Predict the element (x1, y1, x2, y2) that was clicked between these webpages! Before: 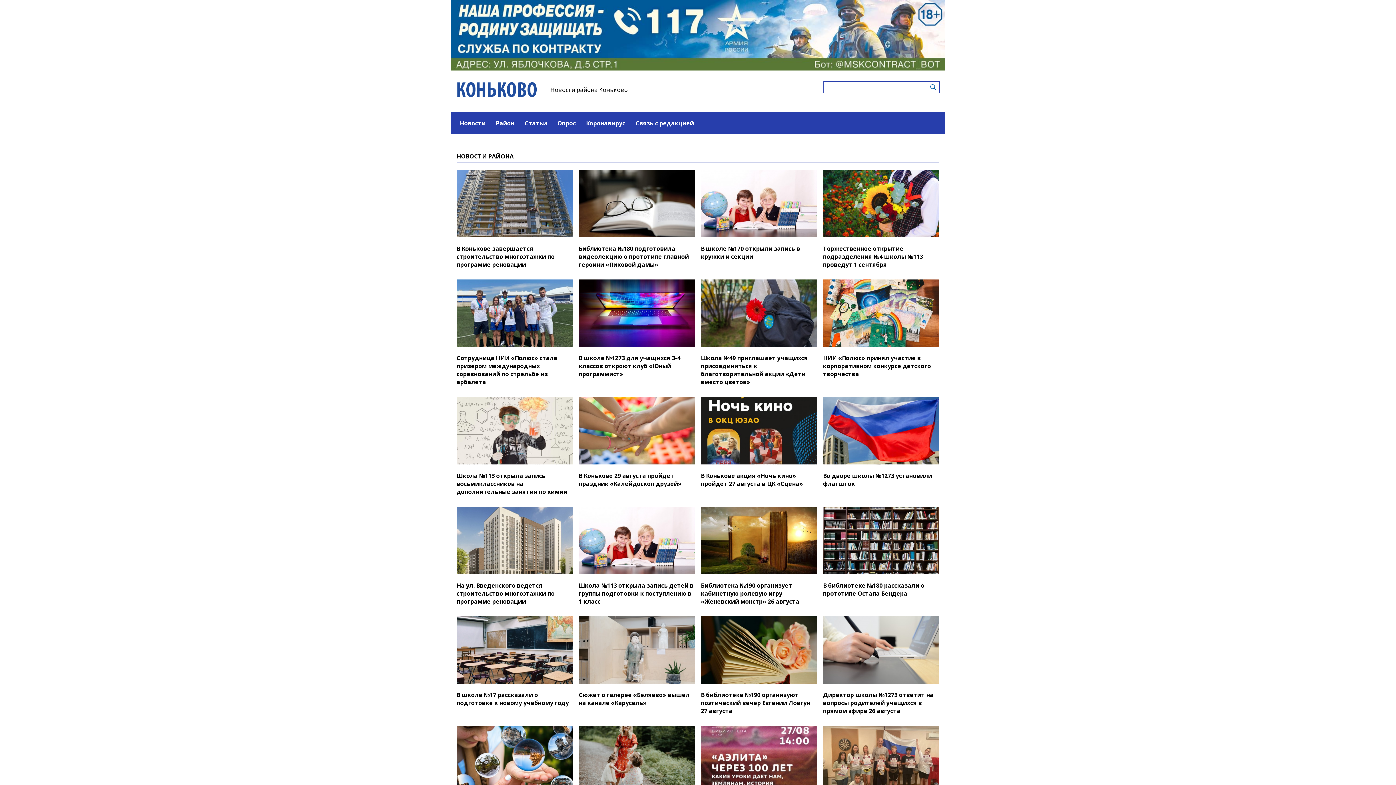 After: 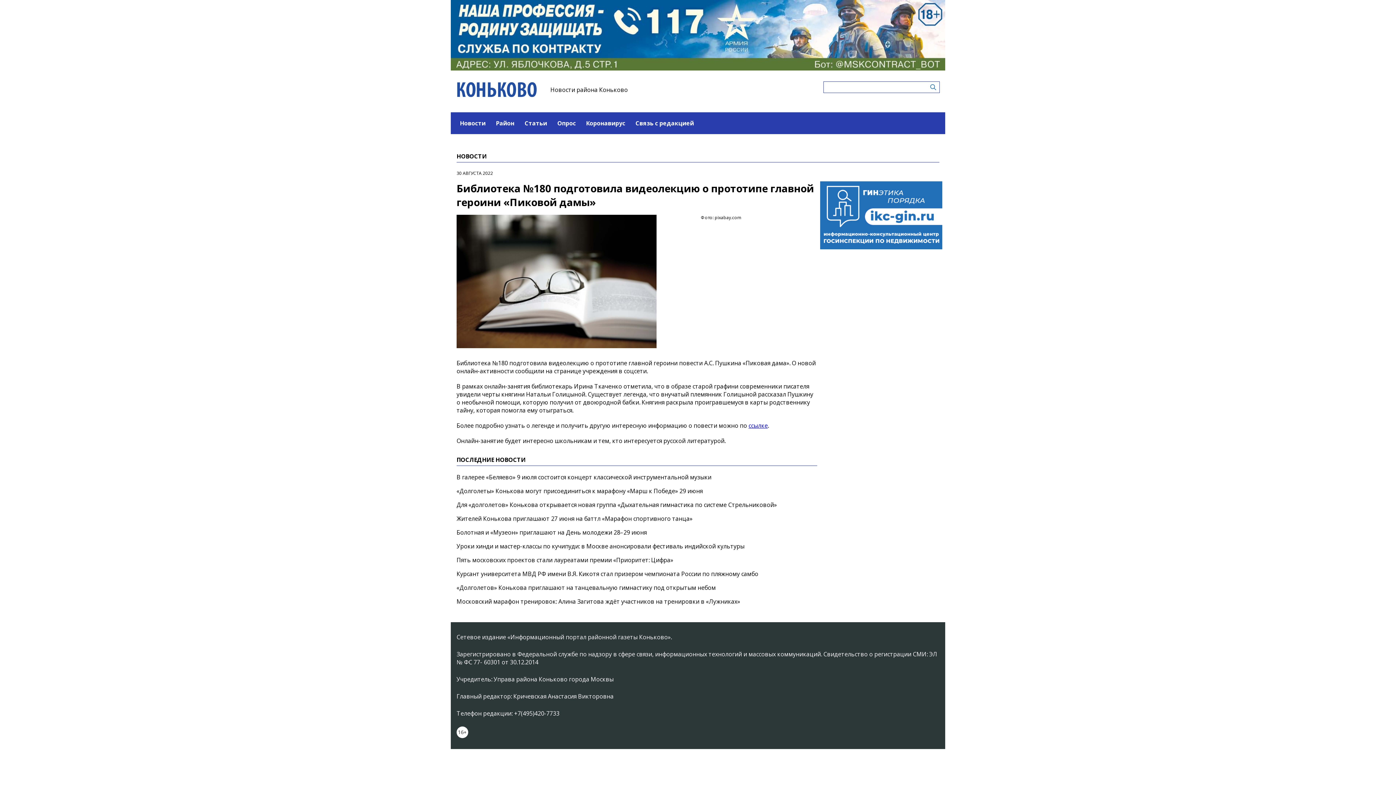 Action: label: Библиотека №180 подготовила видеолекцию о прототипе главной героини «Пиковой дамы» bbox: (578, 169, 695, 268)